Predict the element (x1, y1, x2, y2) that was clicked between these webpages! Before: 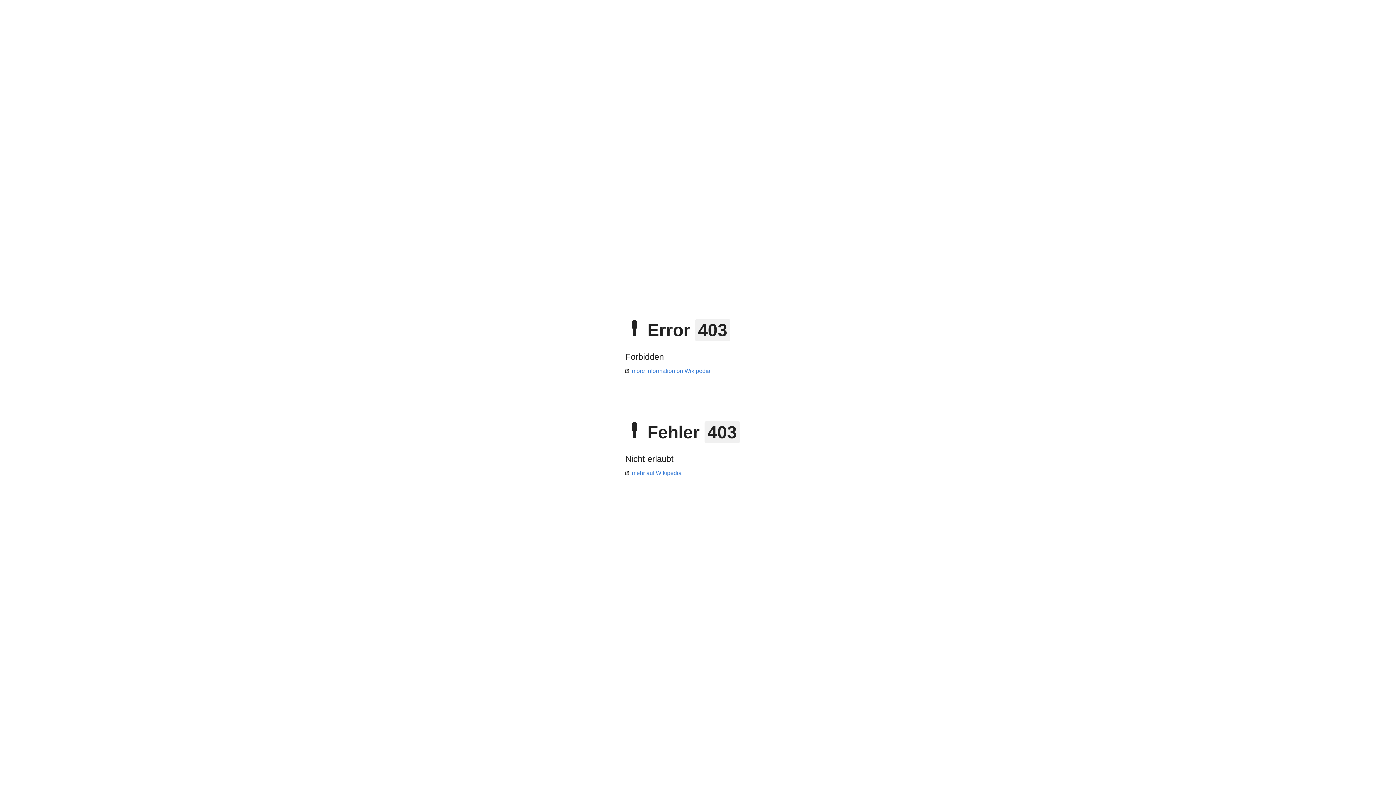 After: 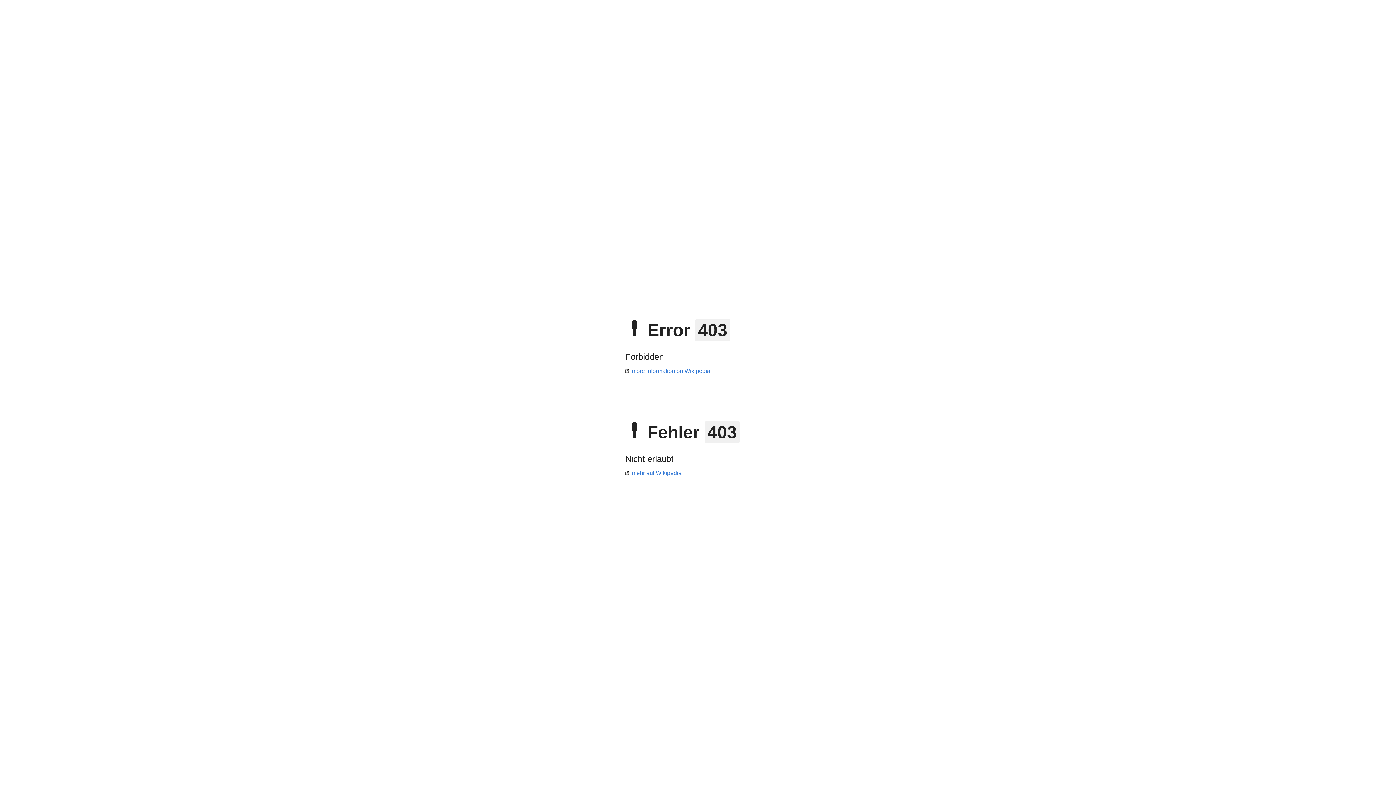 Action: bbox: (625, 368, 710, 374) label: more information on Wikipedia